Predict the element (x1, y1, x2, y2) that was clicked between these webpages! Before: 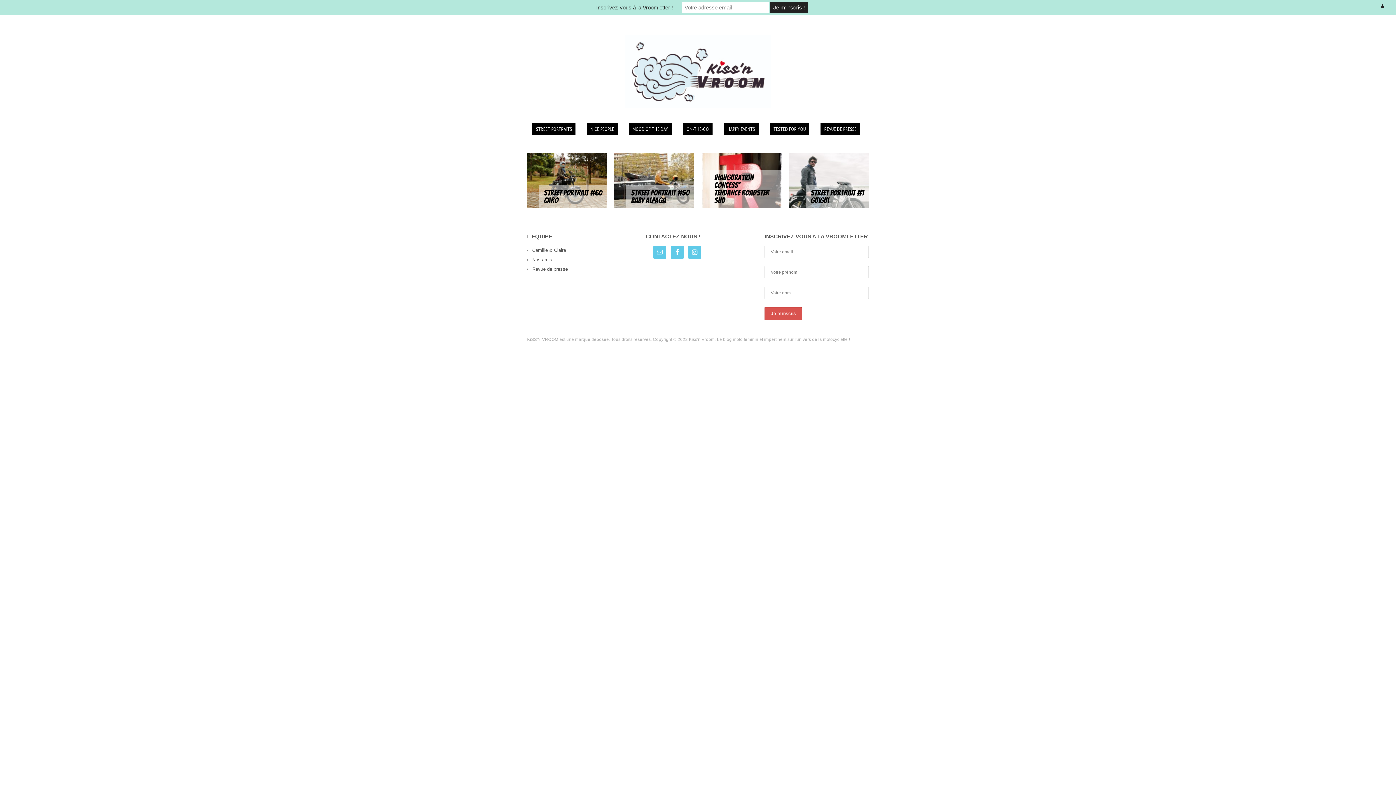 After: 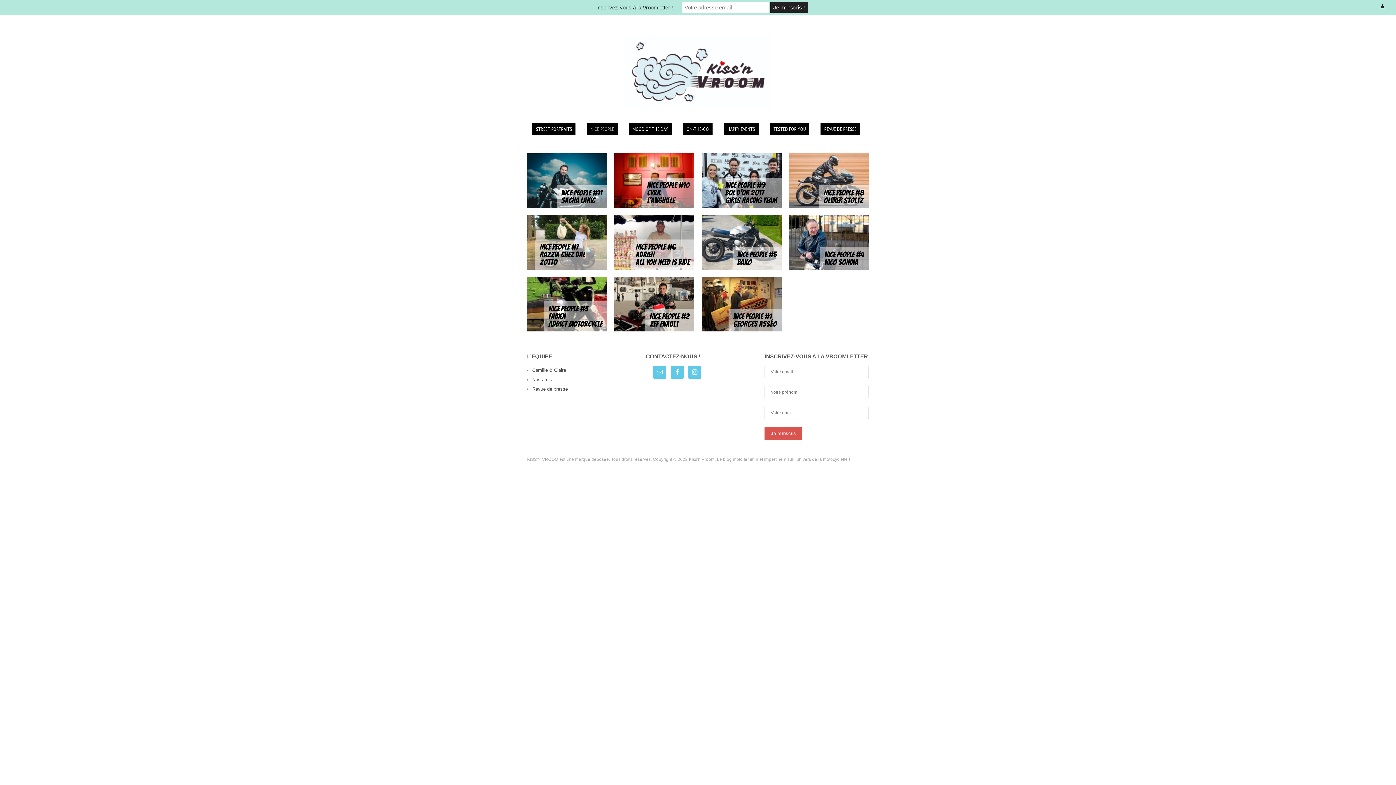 Action: label: NICE PEOPLE bbox: (586, 122, 617, 135)